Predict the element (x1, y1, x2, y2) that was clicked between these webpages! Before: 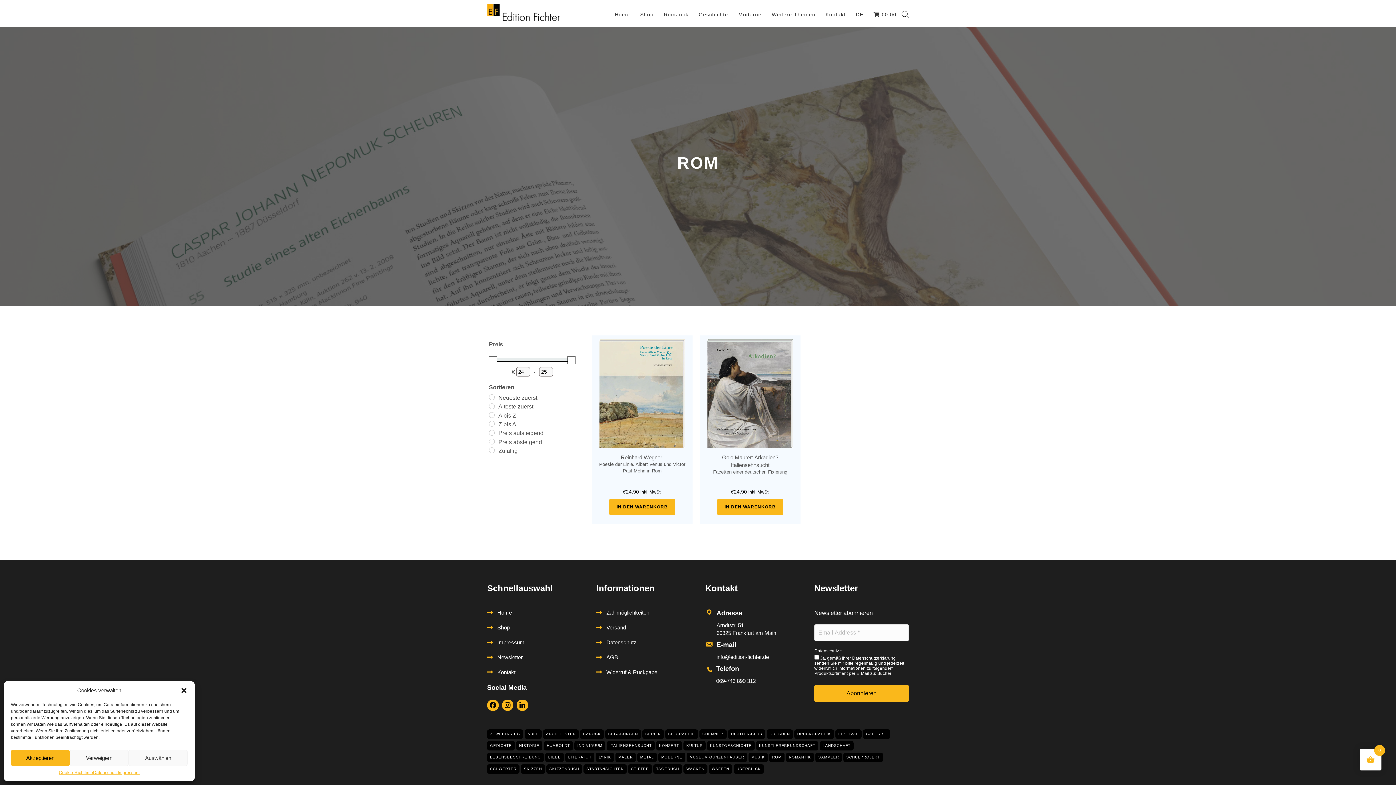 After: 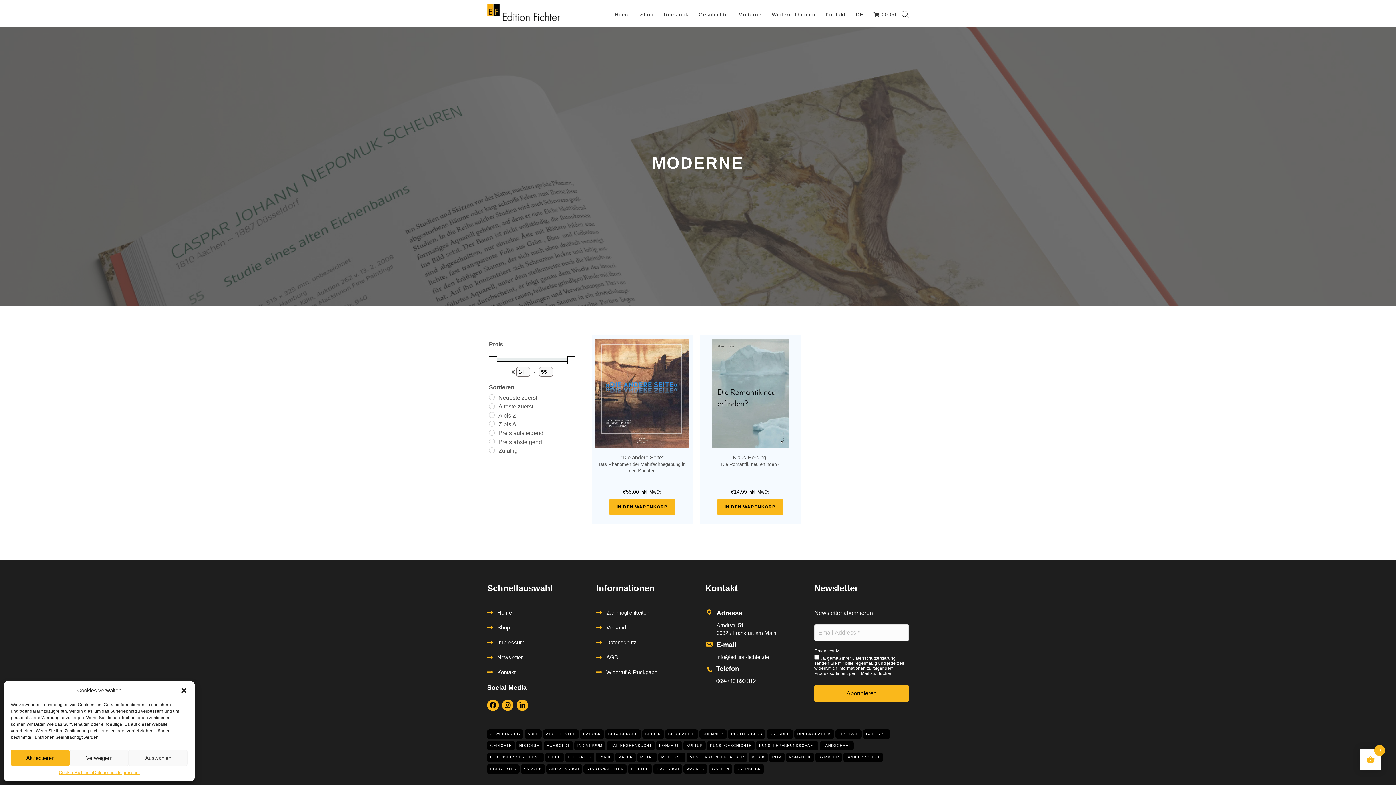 Action: label: Moderne (2 Produkte) bbox: (658, 752, 685, 762)